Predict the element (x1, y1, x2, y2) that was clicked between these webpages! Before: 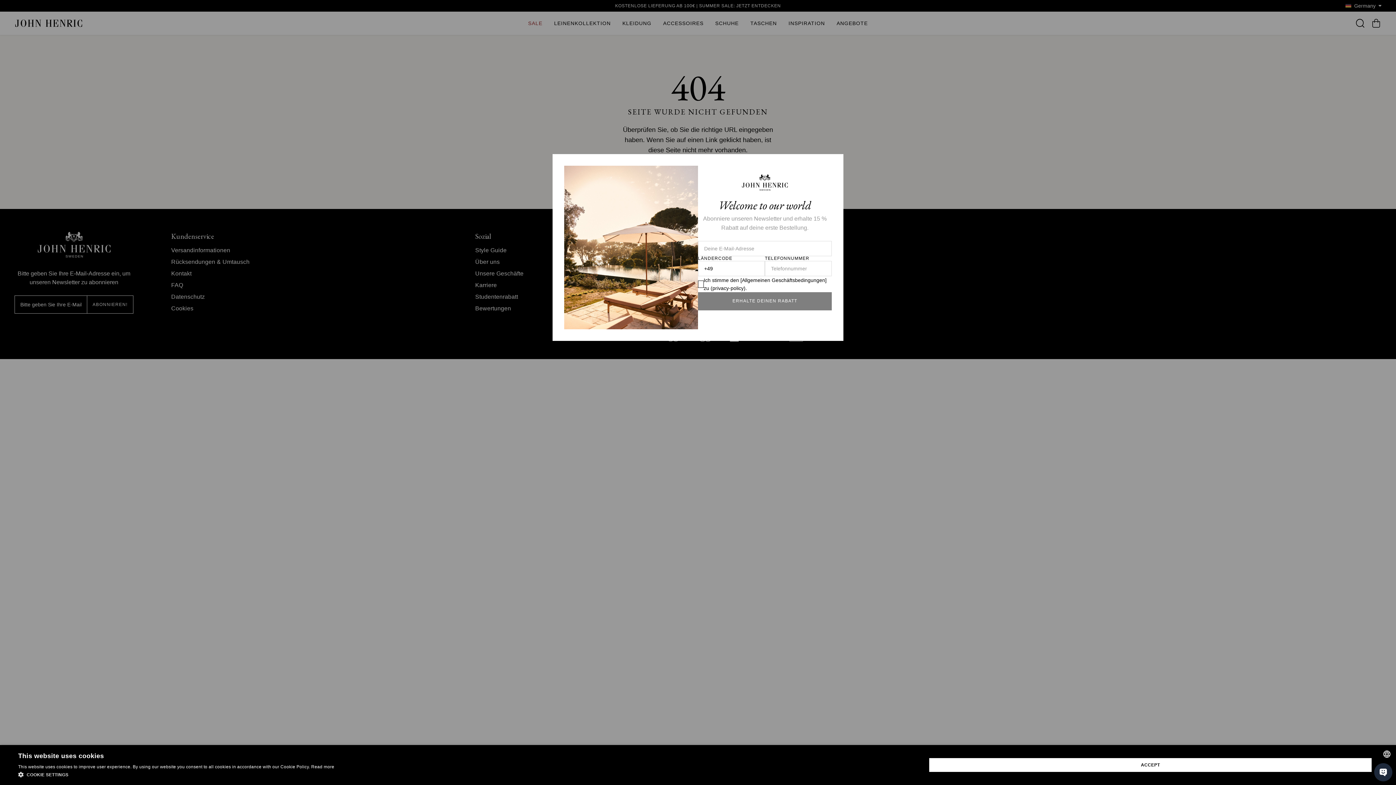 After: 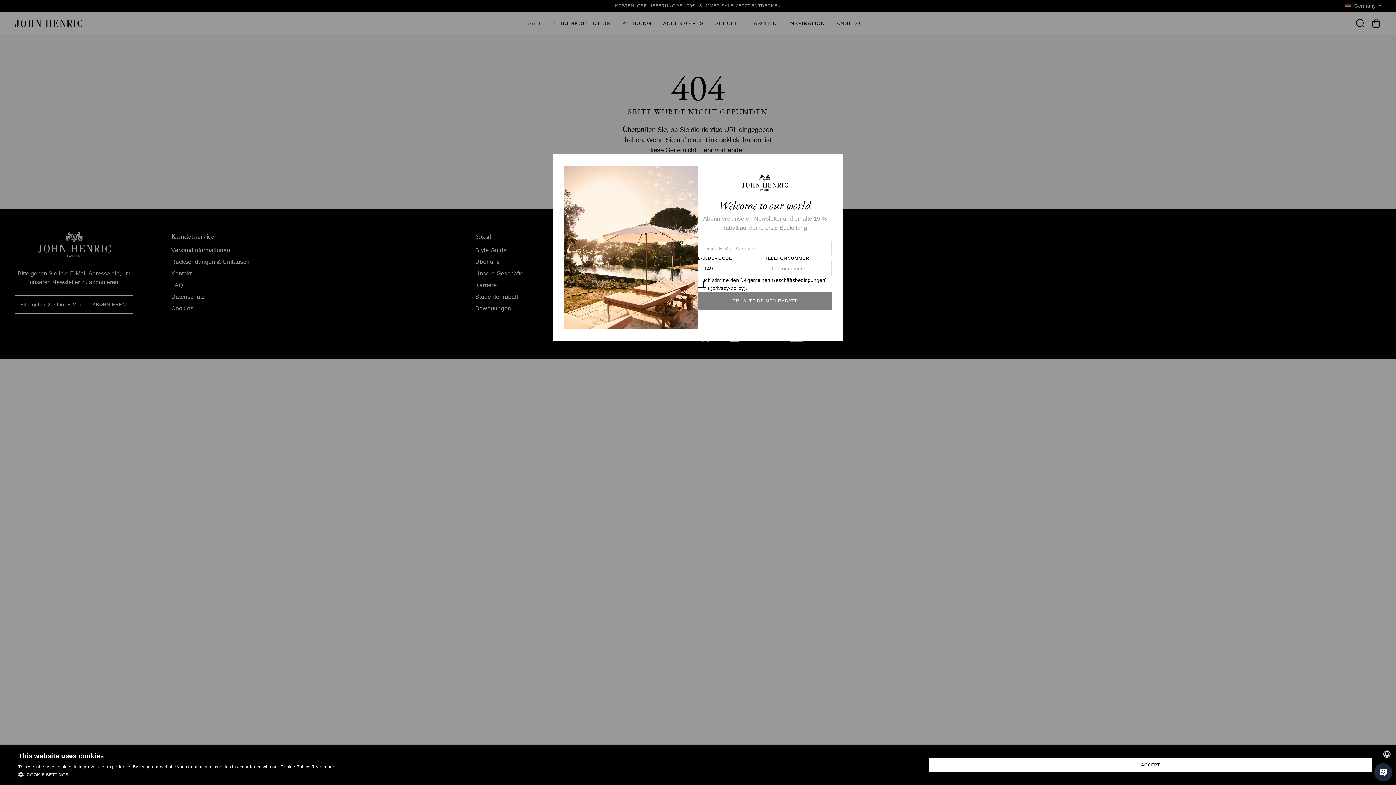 Action: label: Read more, opens a new window bbox: (311, 764, 334, 769)